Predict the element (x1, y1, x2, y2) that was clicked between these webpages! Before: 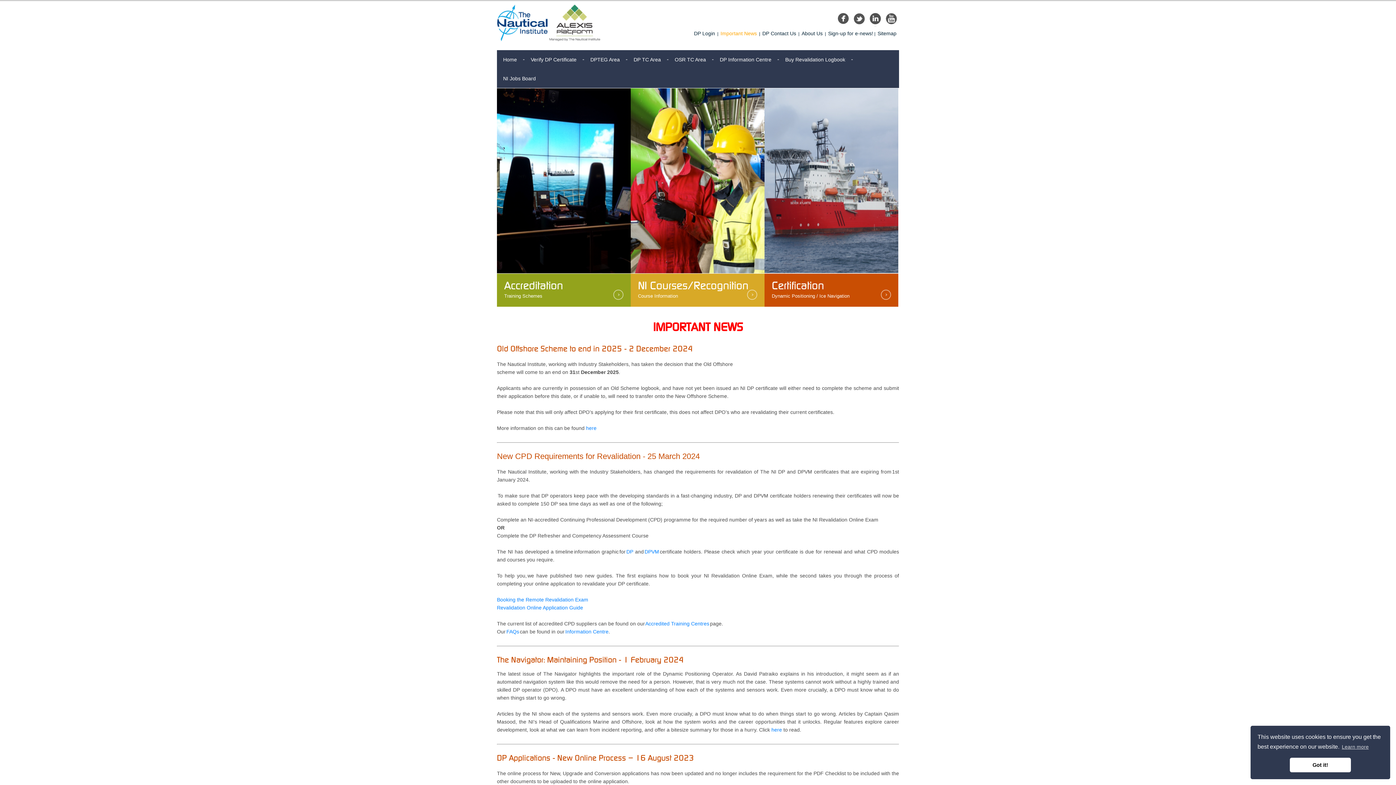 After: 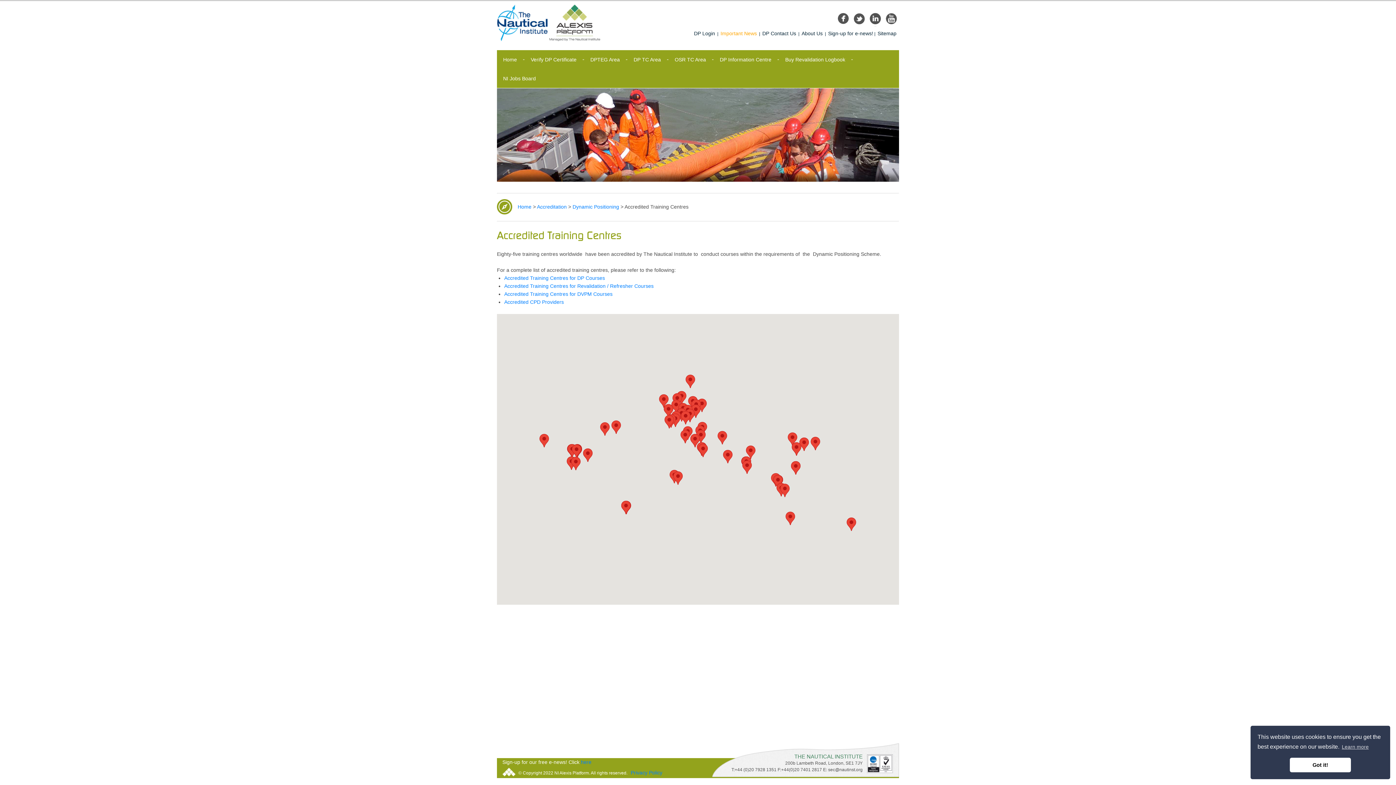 Action: label: Accredited Training Centres bbox: (645, 621, 709, 626)